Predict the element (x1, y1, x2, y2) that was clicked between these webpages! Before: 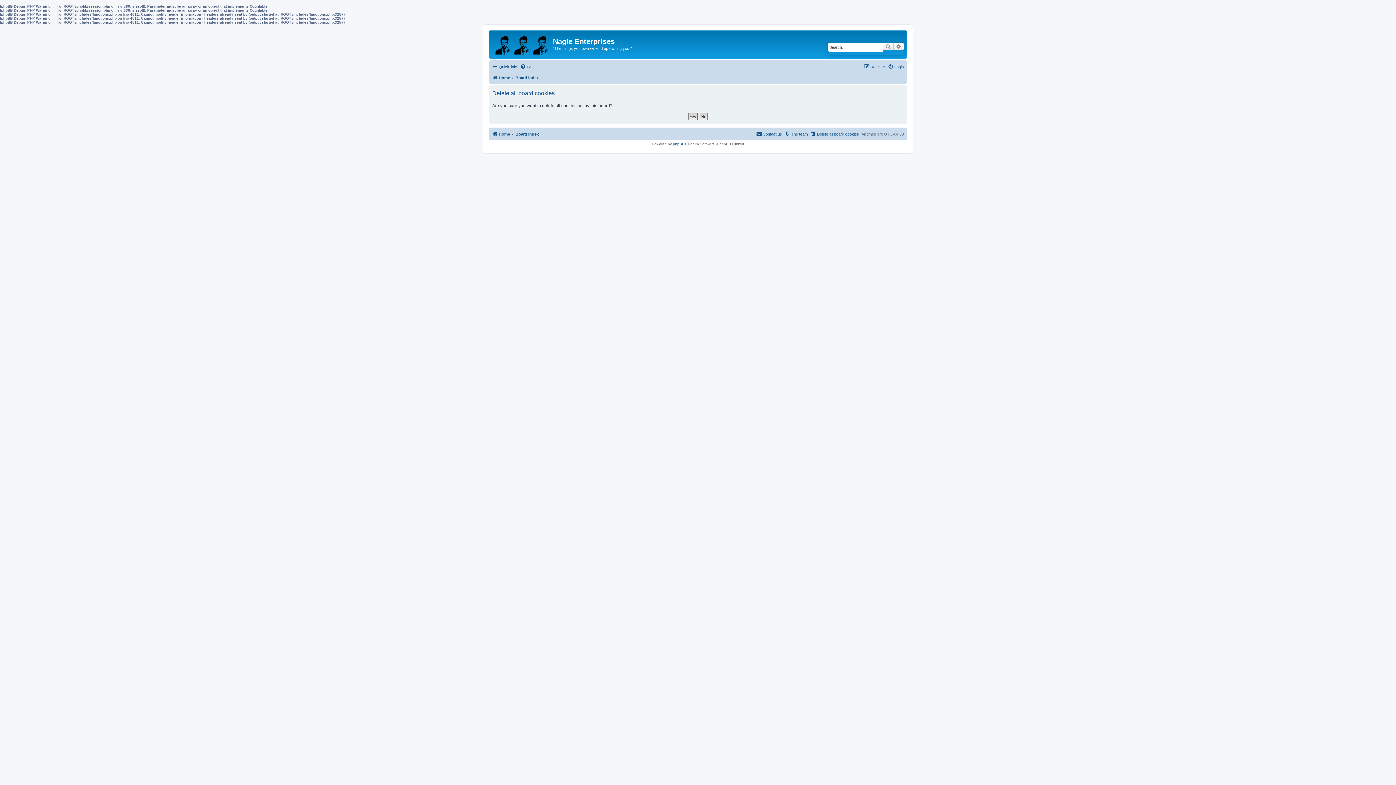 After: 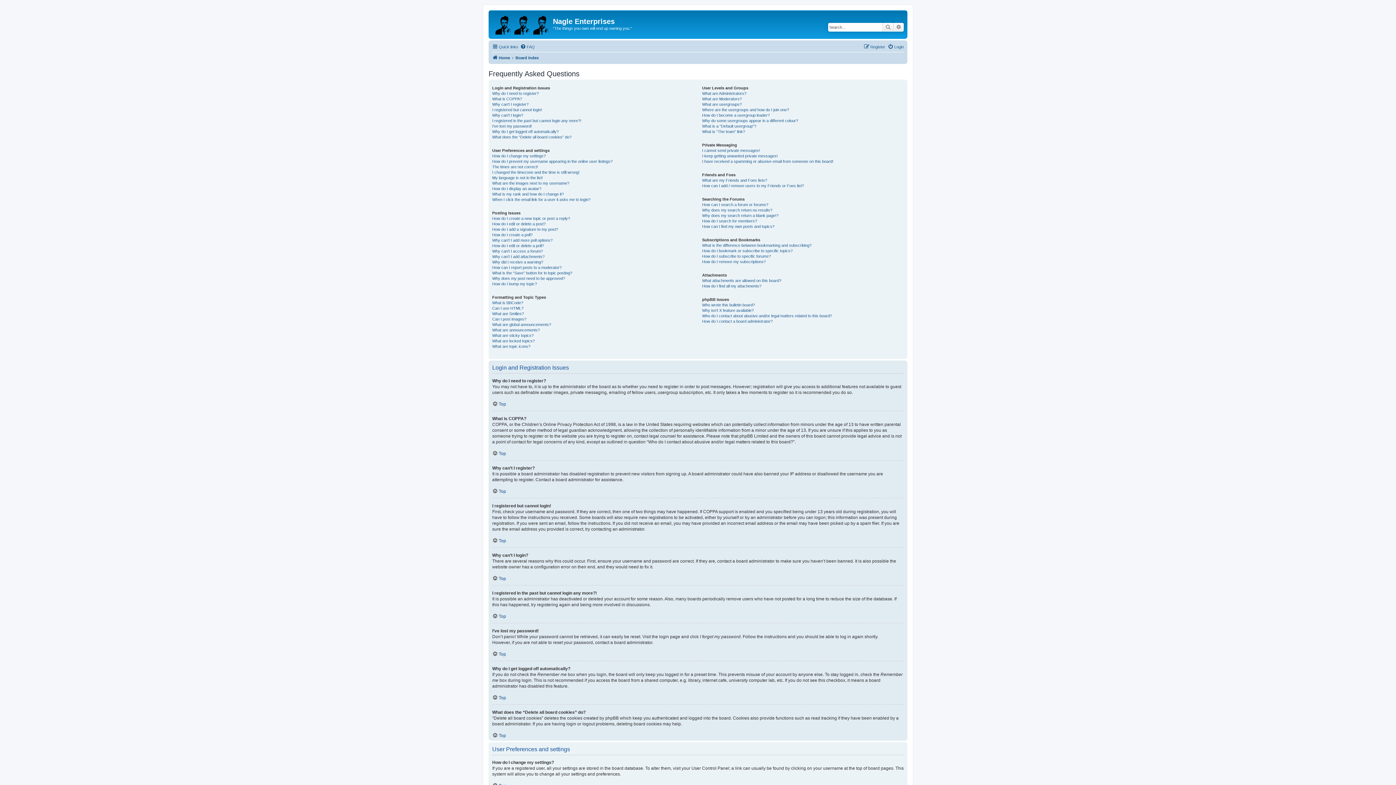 Action: label: FAQ bbox: (520, 62, 534, 71)